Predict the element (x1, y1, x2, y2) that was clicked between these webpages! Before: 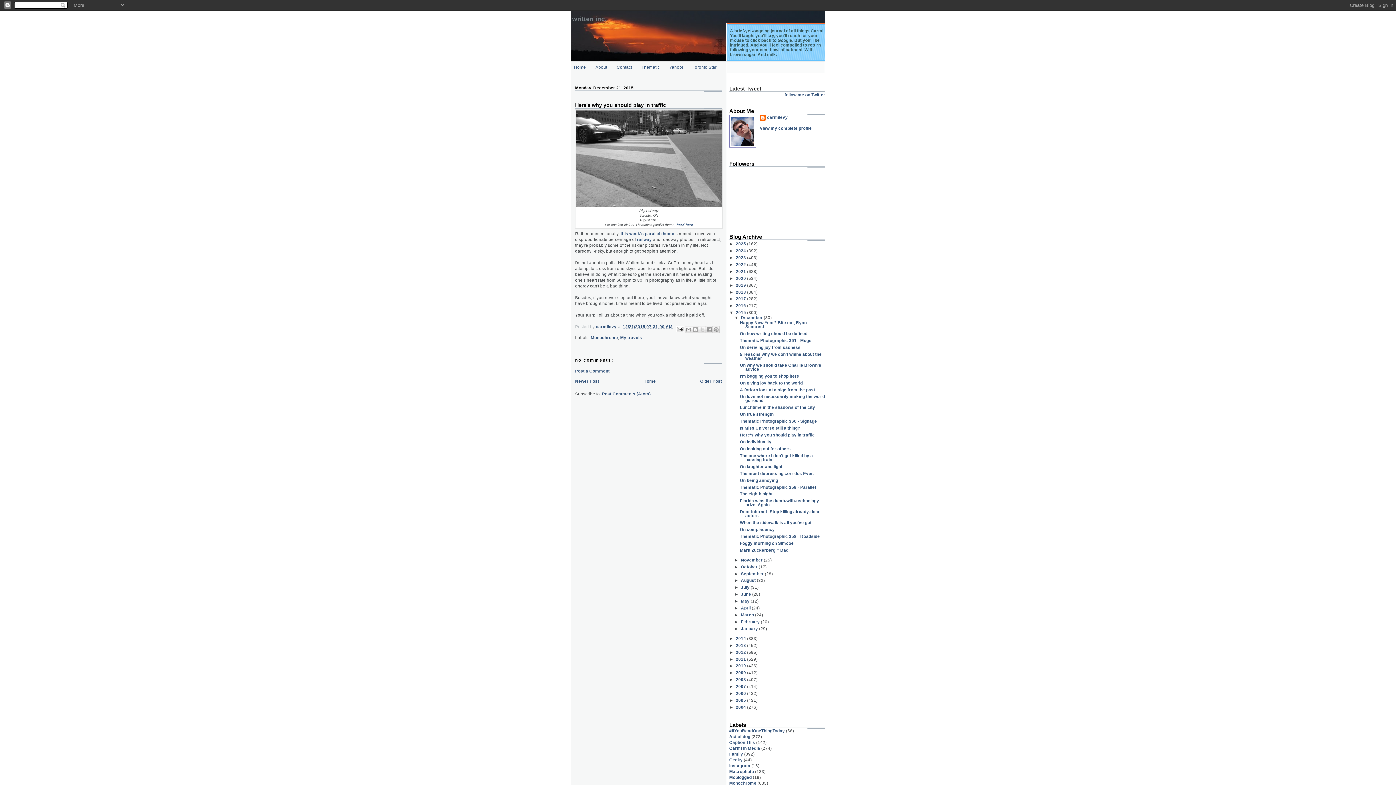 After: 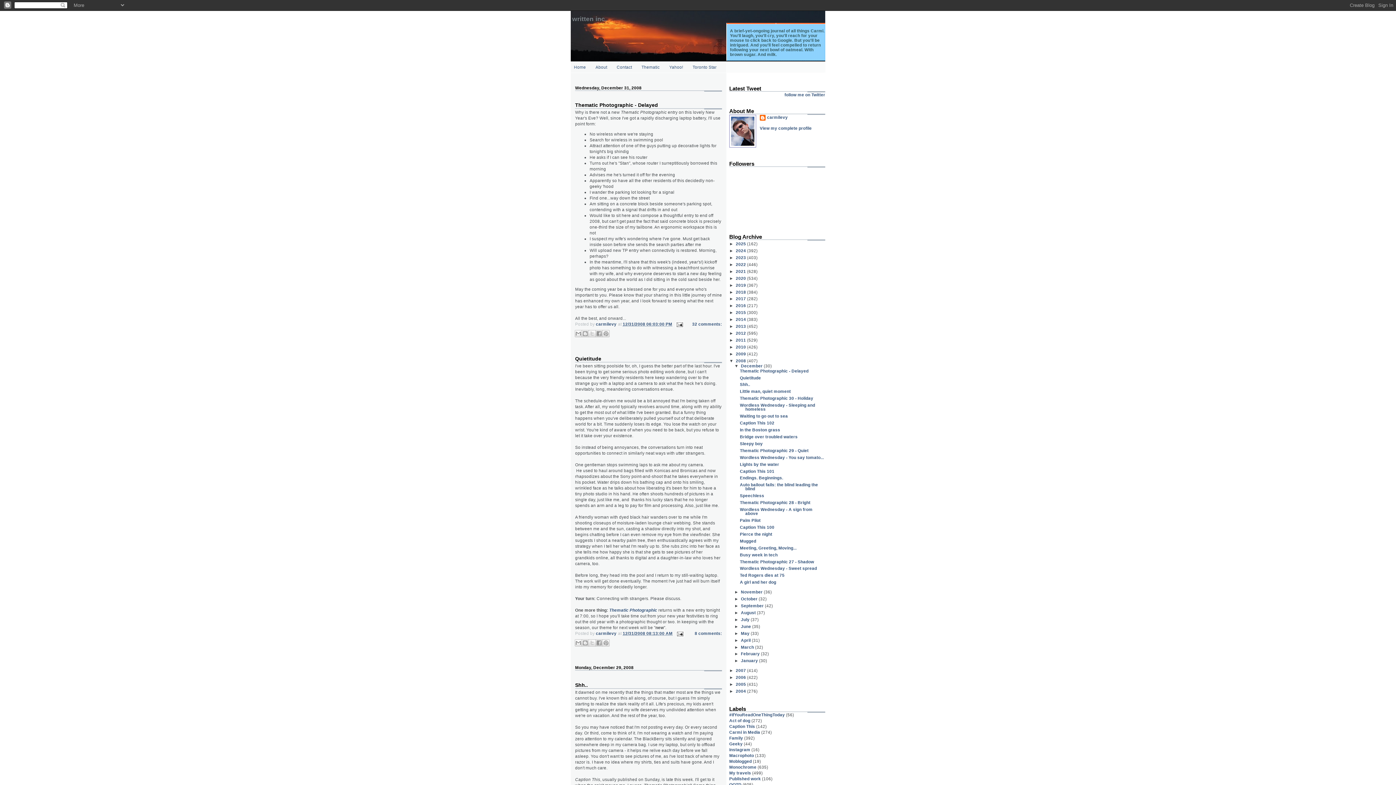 Action: bbox: (736, 677, 747, 682) label: 2008 